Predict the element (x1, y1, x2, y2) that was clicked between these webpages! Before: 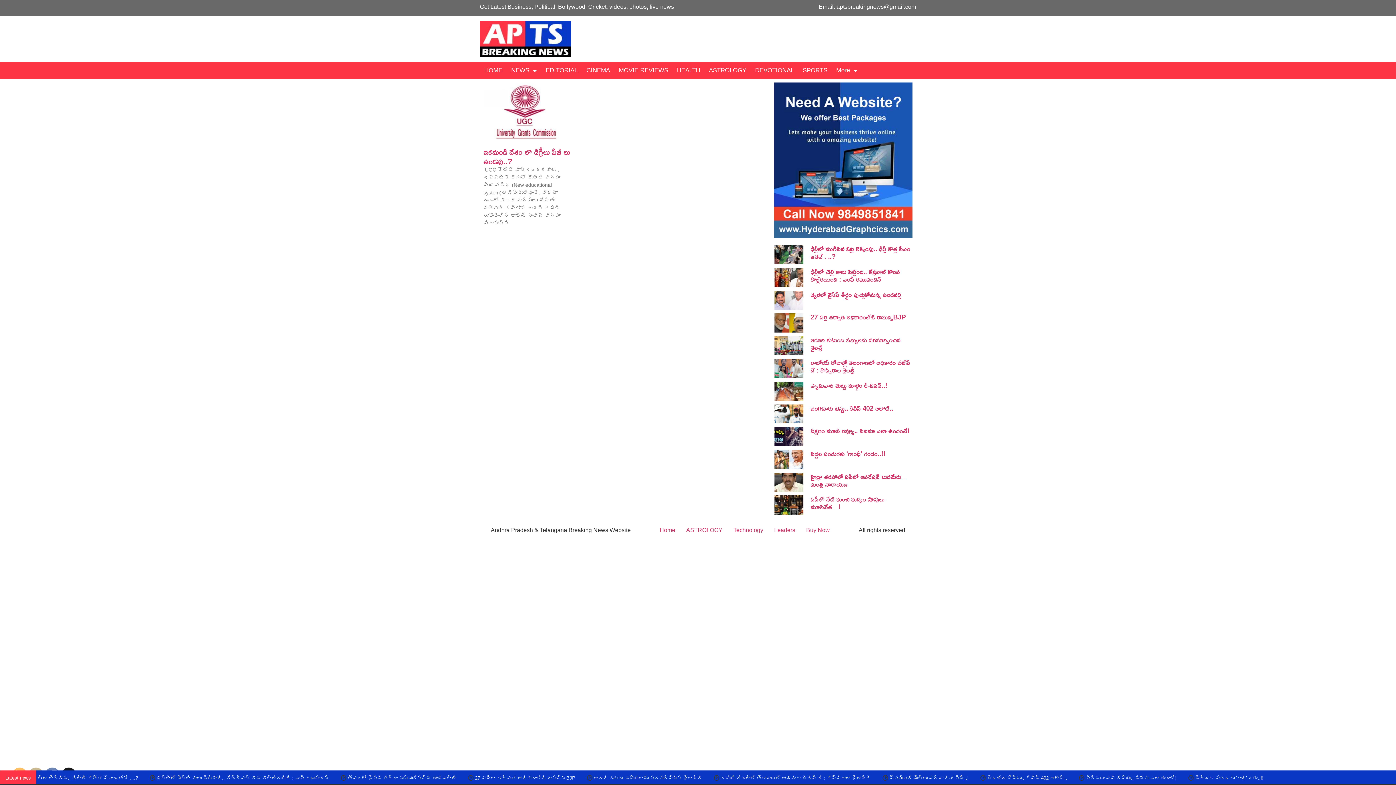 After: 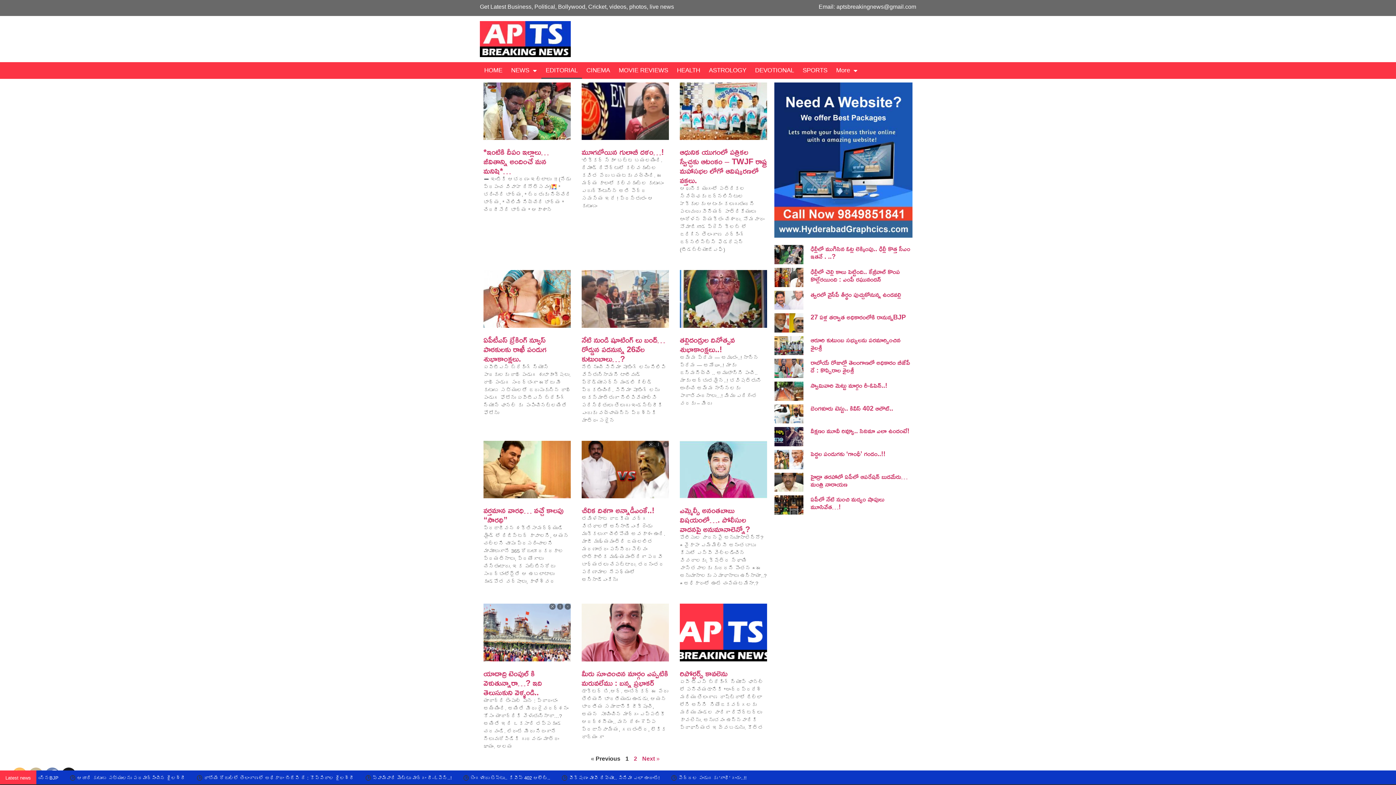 Action: bbox: (541, 62, 582, 78) label: EDITORIAL